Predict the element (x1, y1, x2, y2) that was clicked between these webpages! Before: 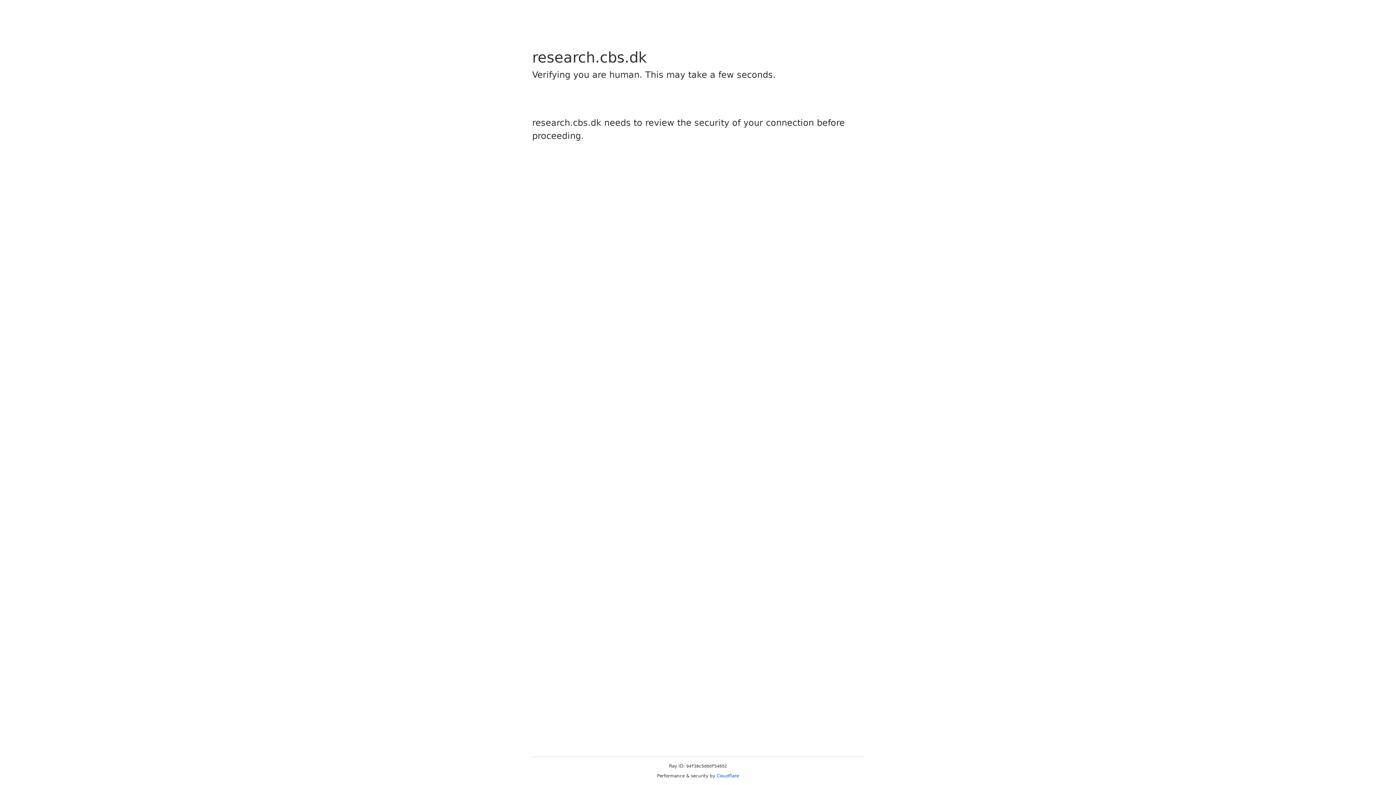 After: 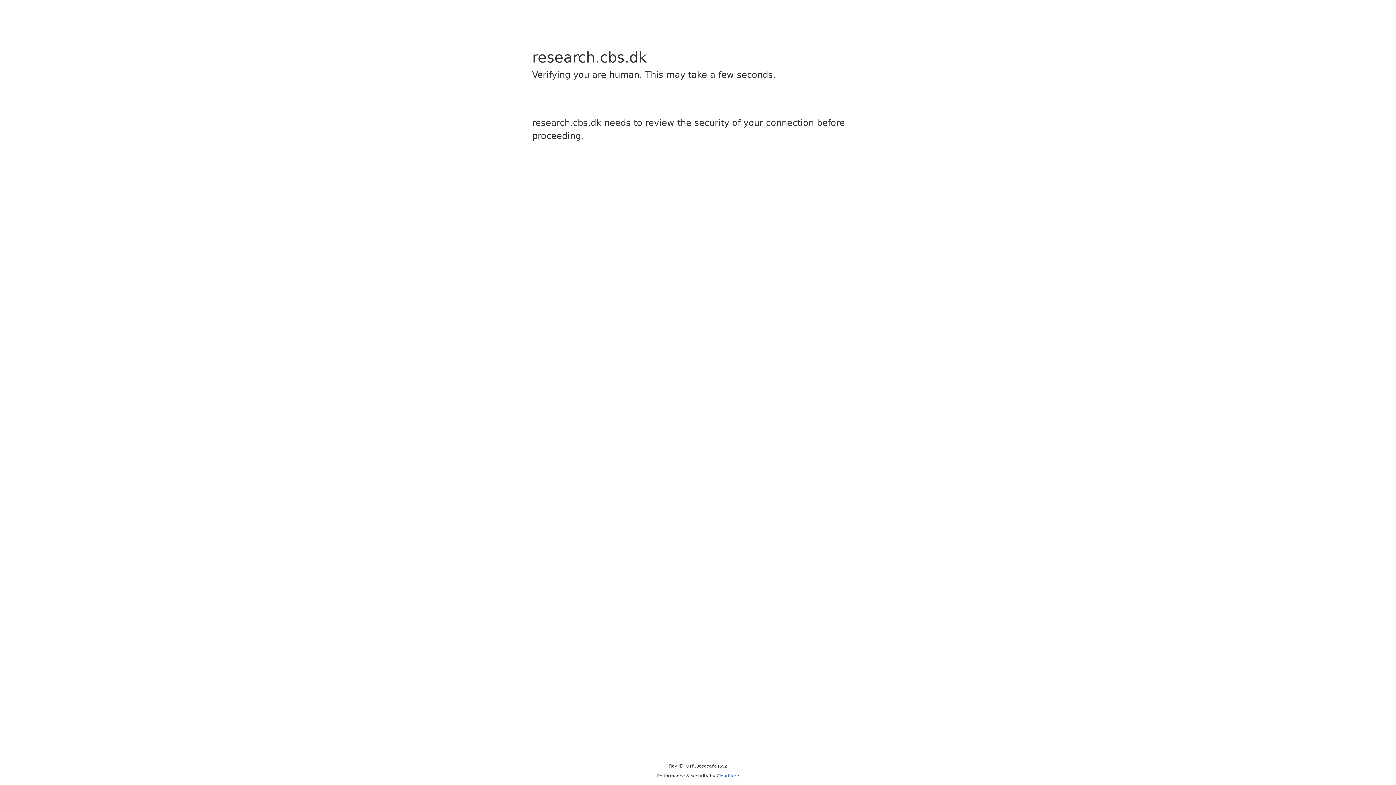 Action: bbox: (716, 773, 739, 778) label: Cloudflare